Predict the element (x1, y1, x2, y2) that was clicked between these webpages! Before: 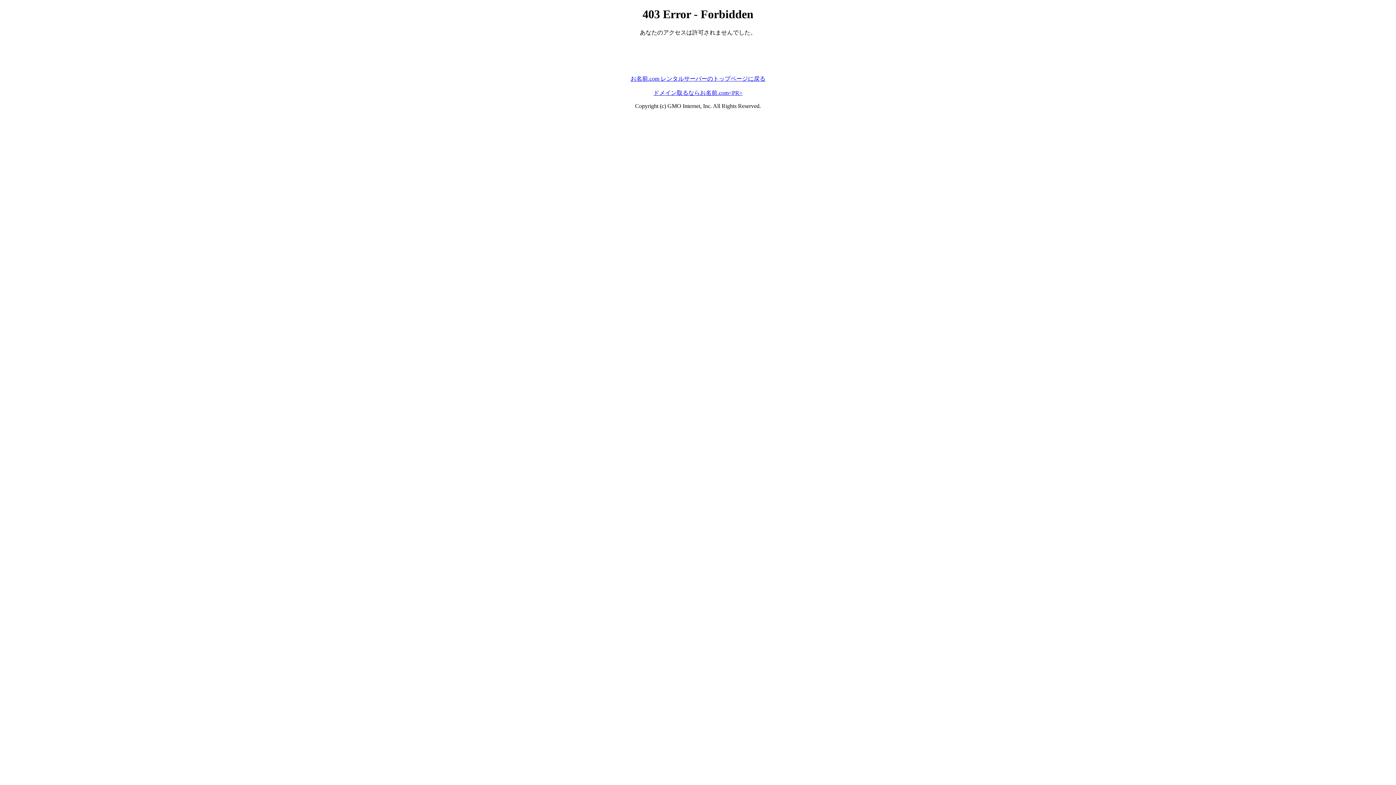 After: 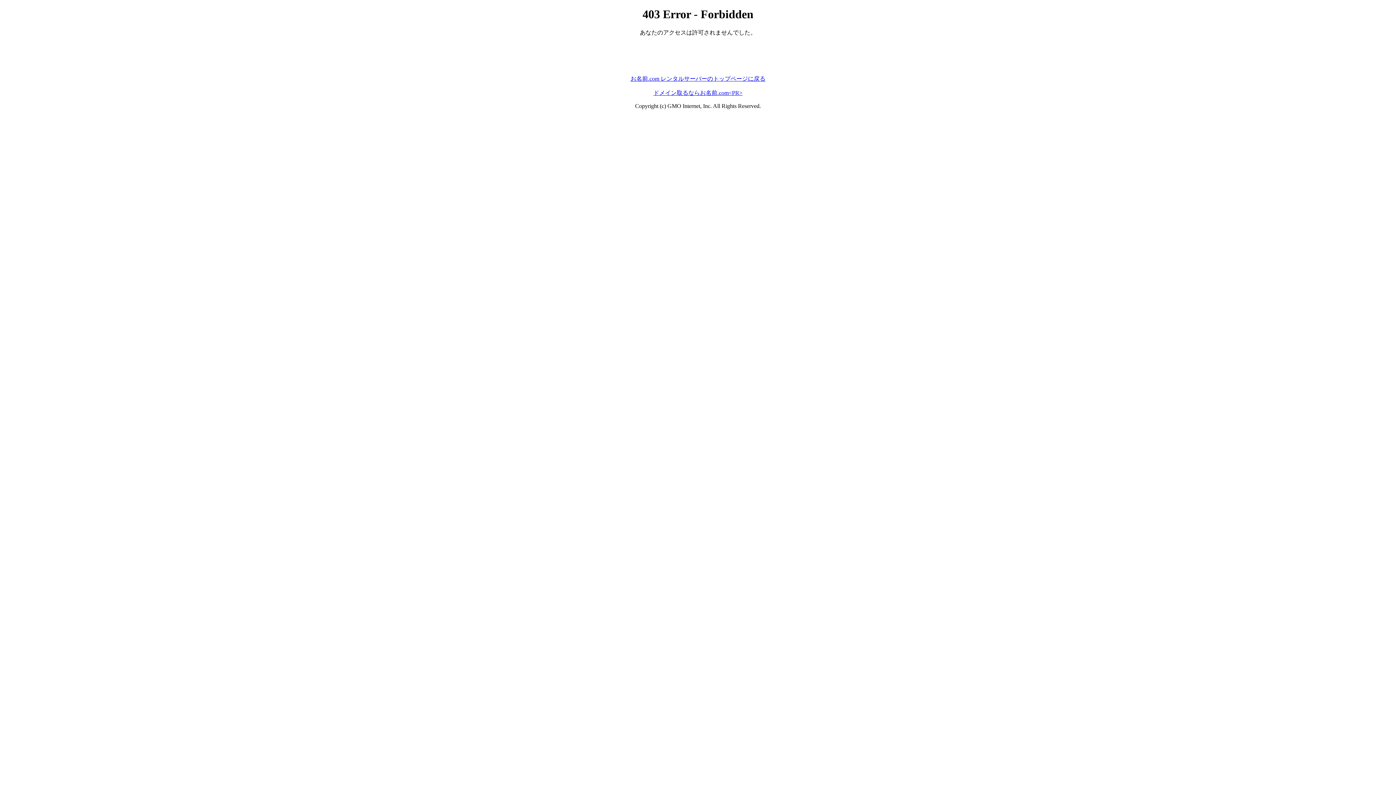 Action: label: ドメイン取るならお名前.com<PR> bbox: (653, 89, 742, 95)